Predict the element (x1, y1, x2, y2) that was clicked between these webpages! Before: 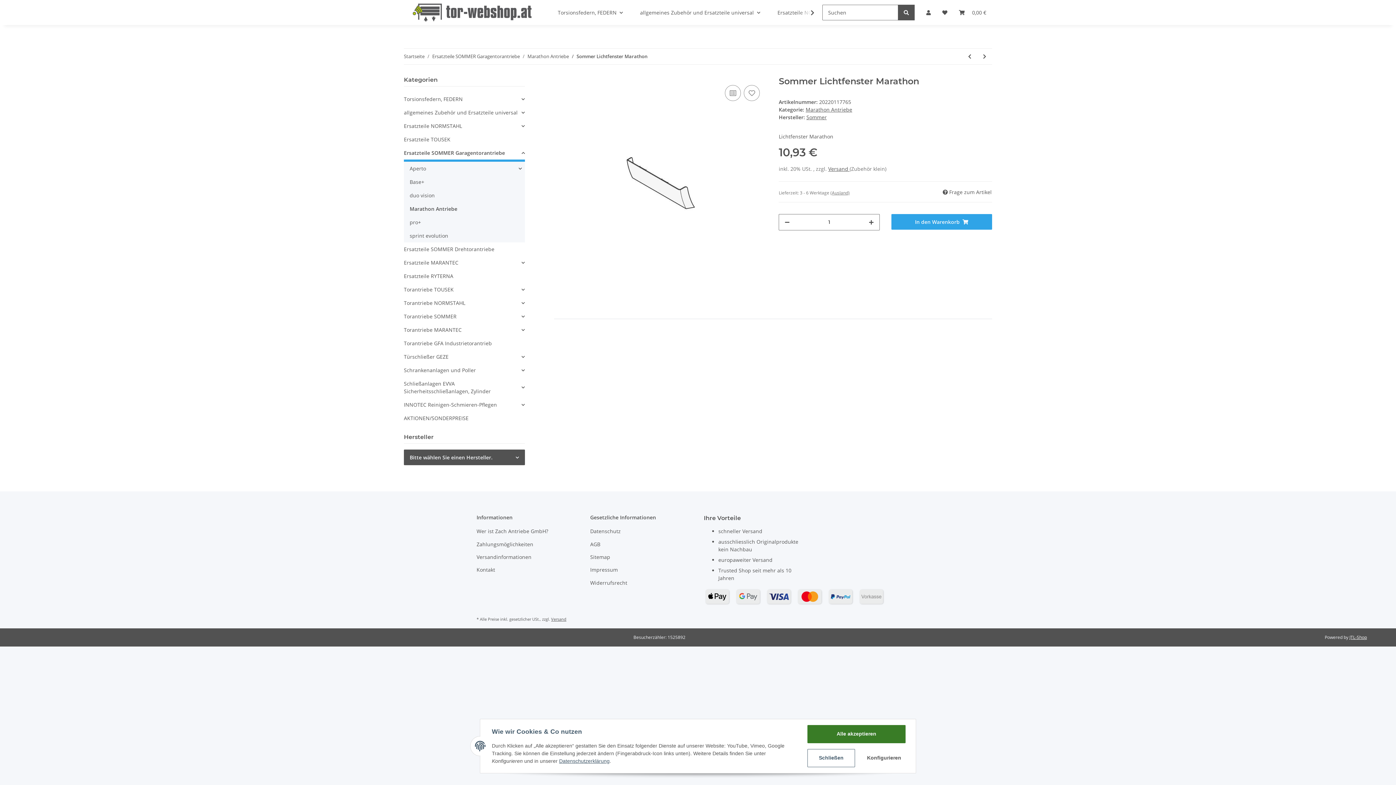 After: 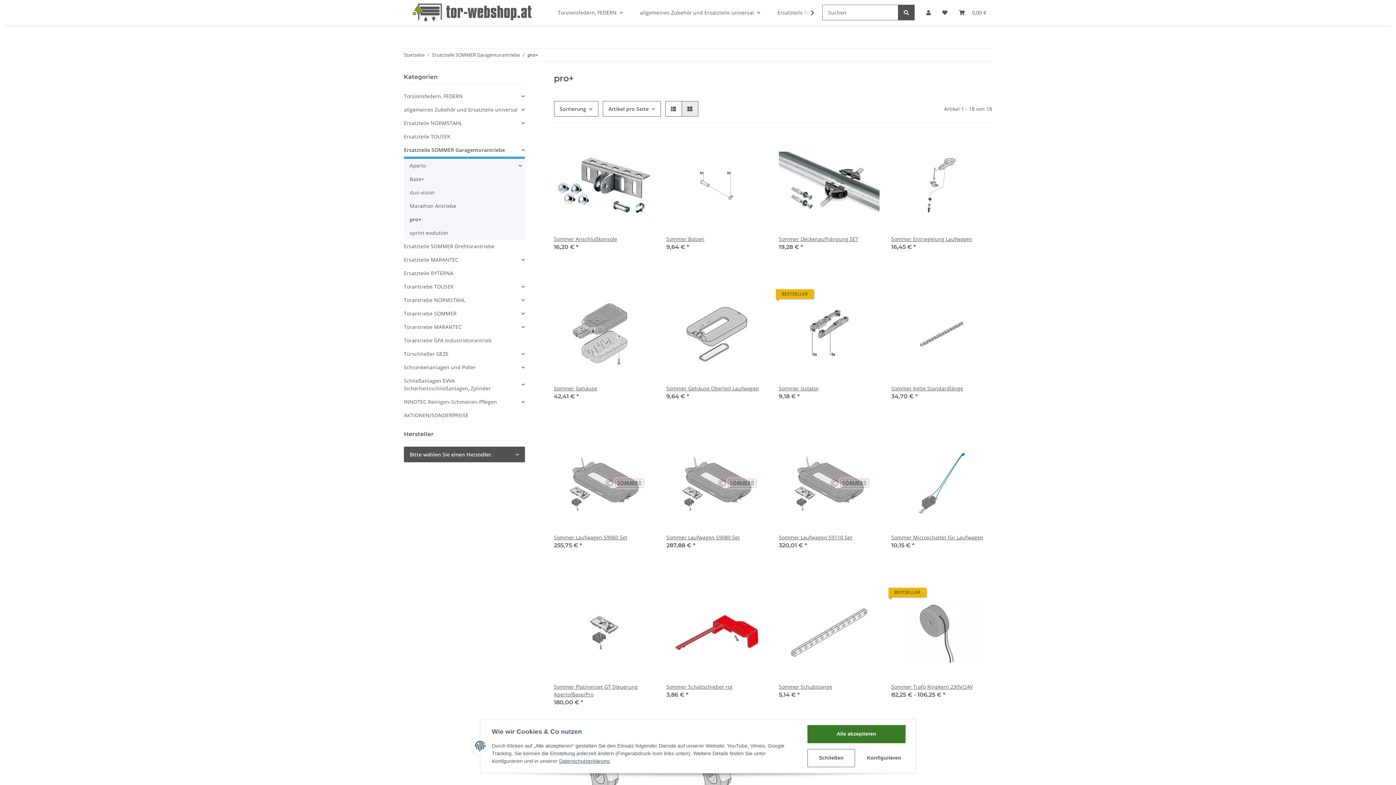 Action: label: pro+ bbox: (406, 215, 524, 229)